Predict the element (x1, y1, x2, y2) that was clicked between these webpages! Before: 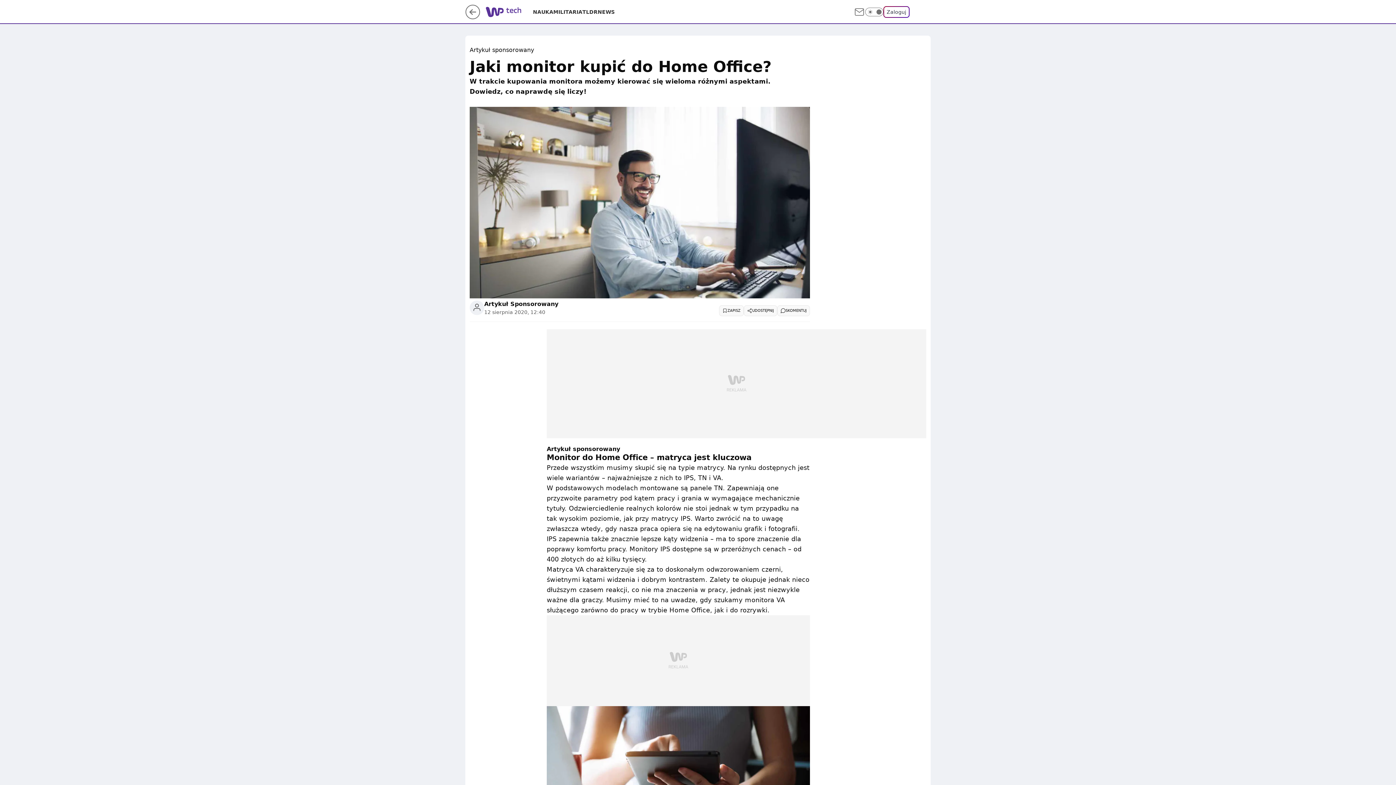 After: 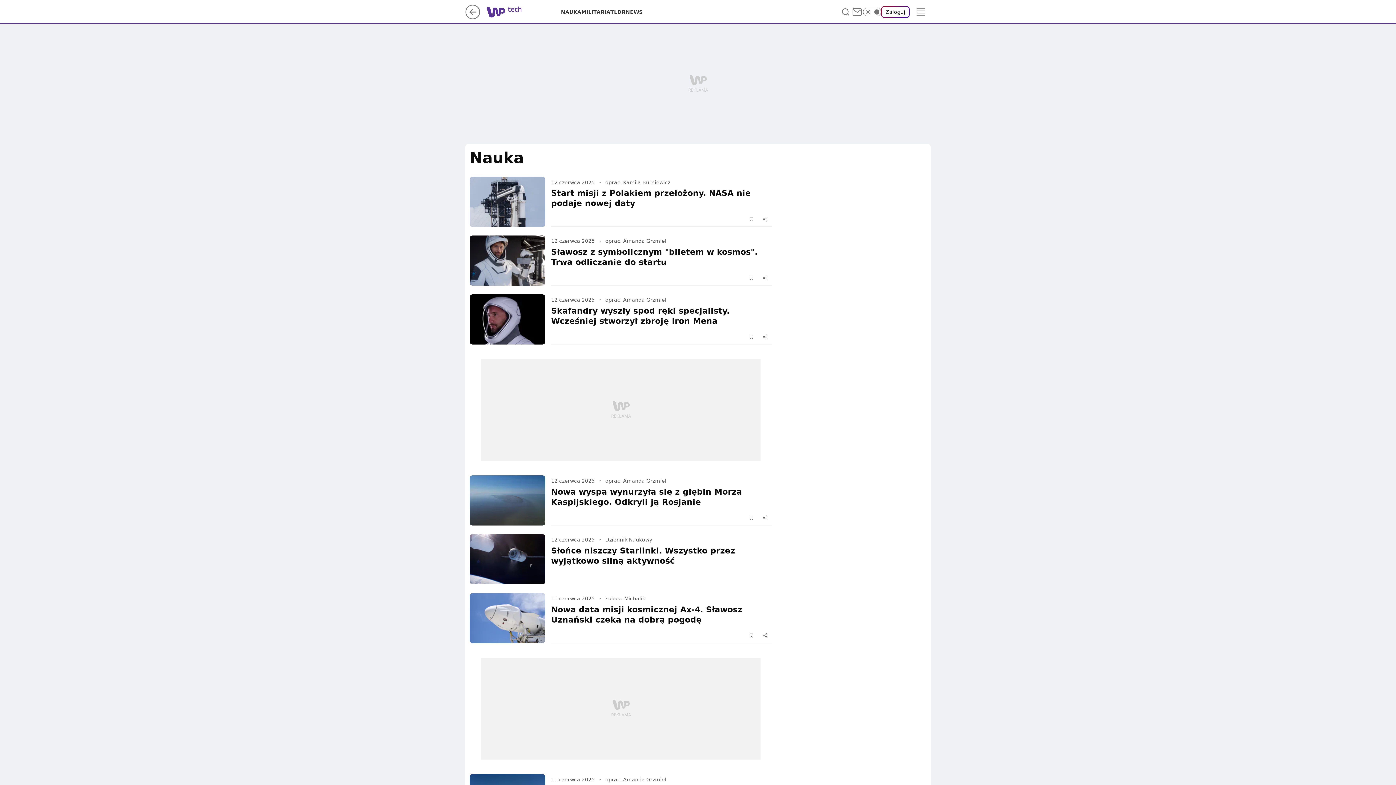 Action: bbox: (533, 8, 553, 15) label: NAUKA